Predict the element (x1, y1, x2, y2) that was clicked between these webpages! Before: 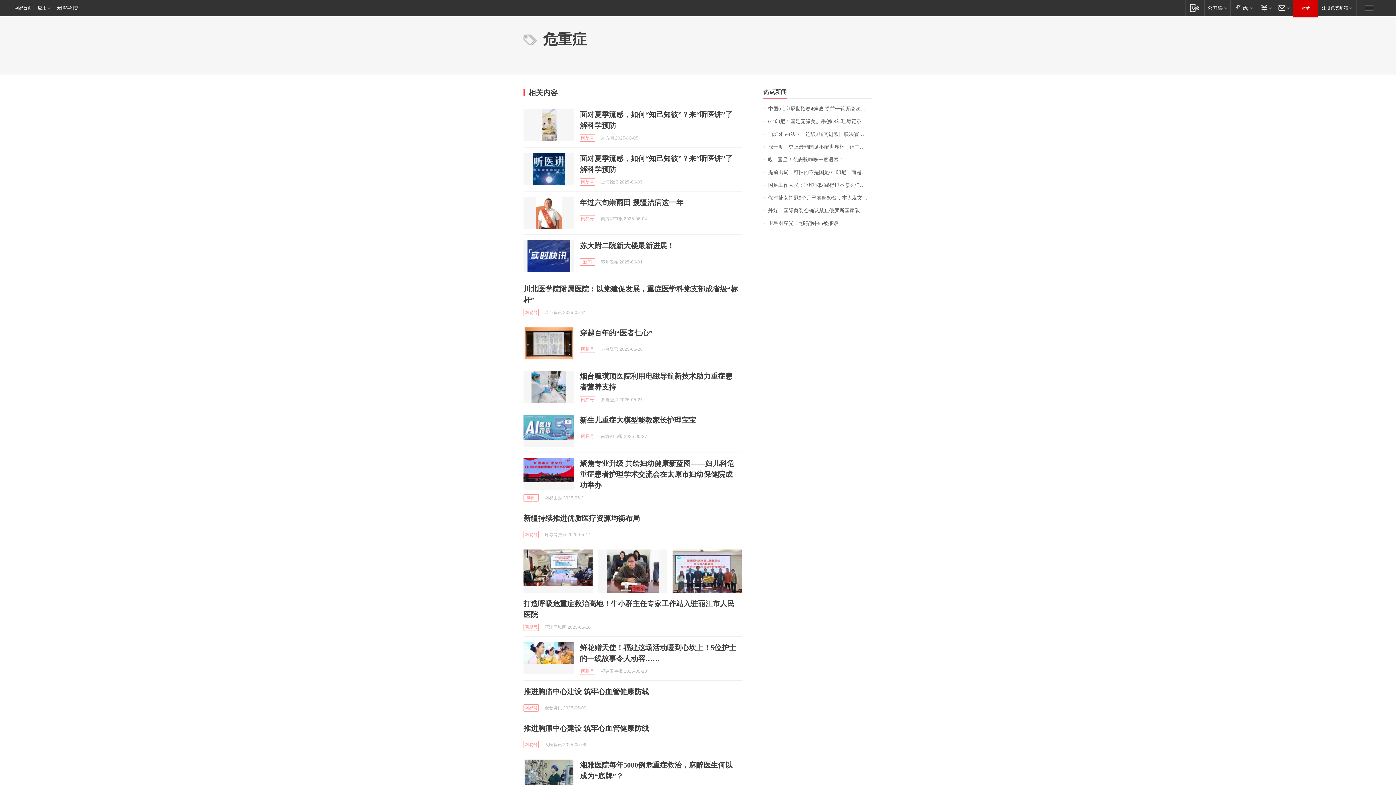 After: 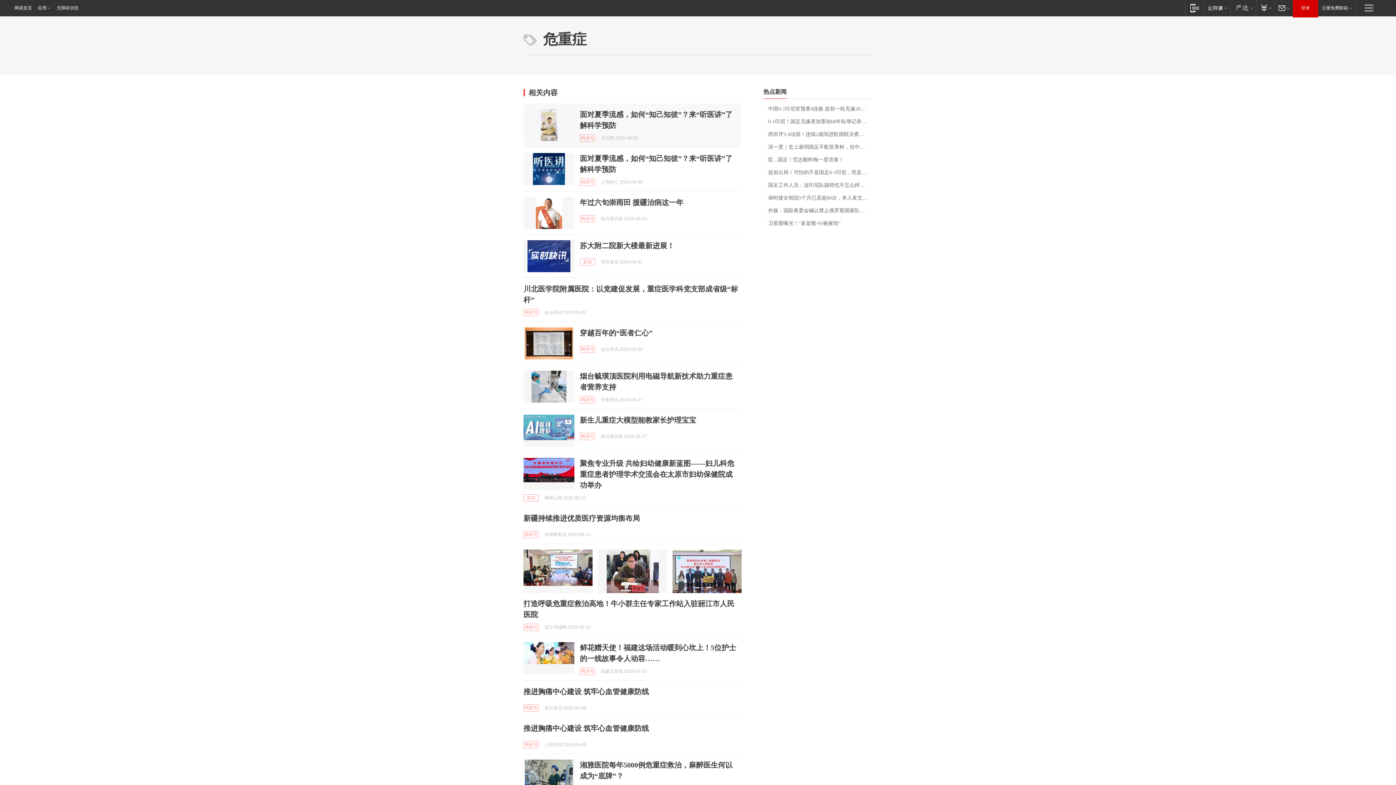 Action: bbox: (523, 109, 574, 141)